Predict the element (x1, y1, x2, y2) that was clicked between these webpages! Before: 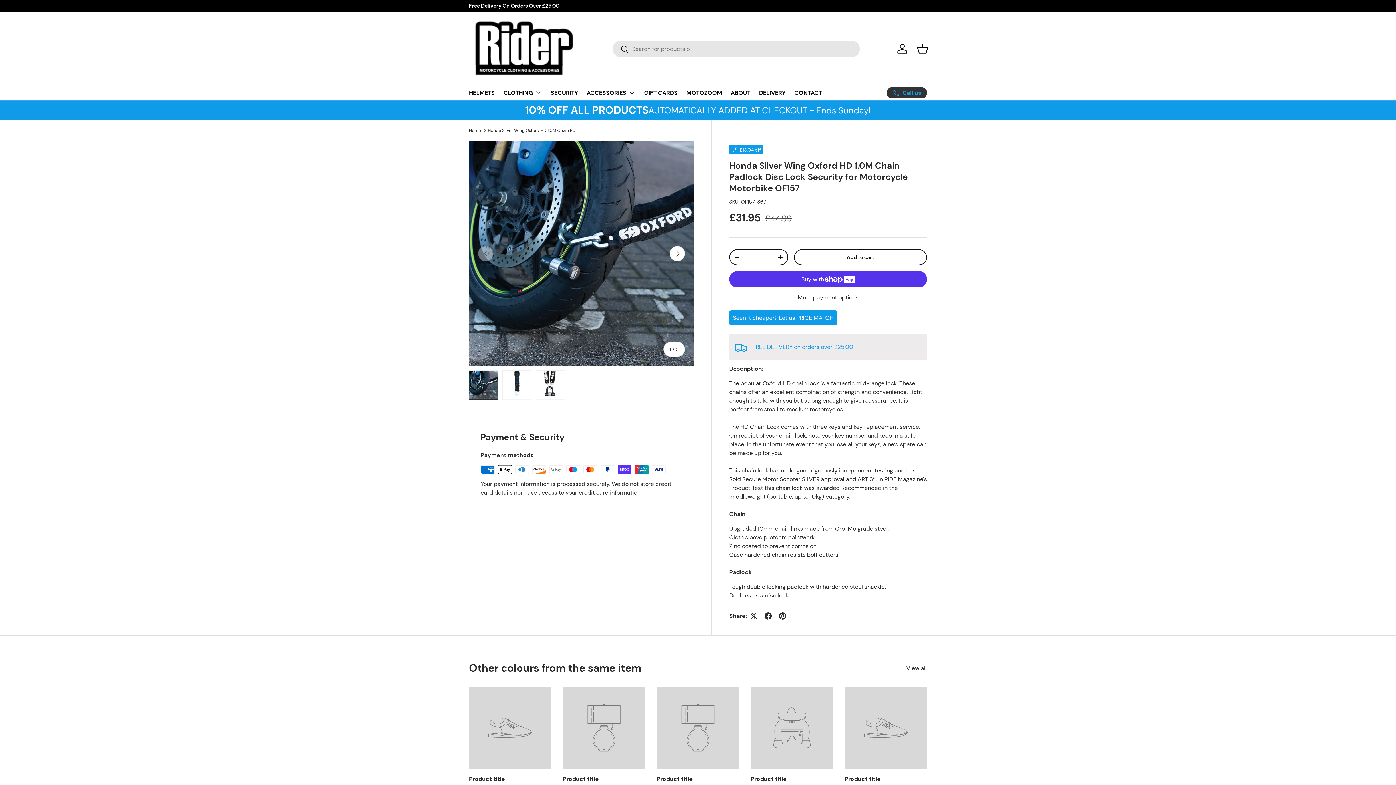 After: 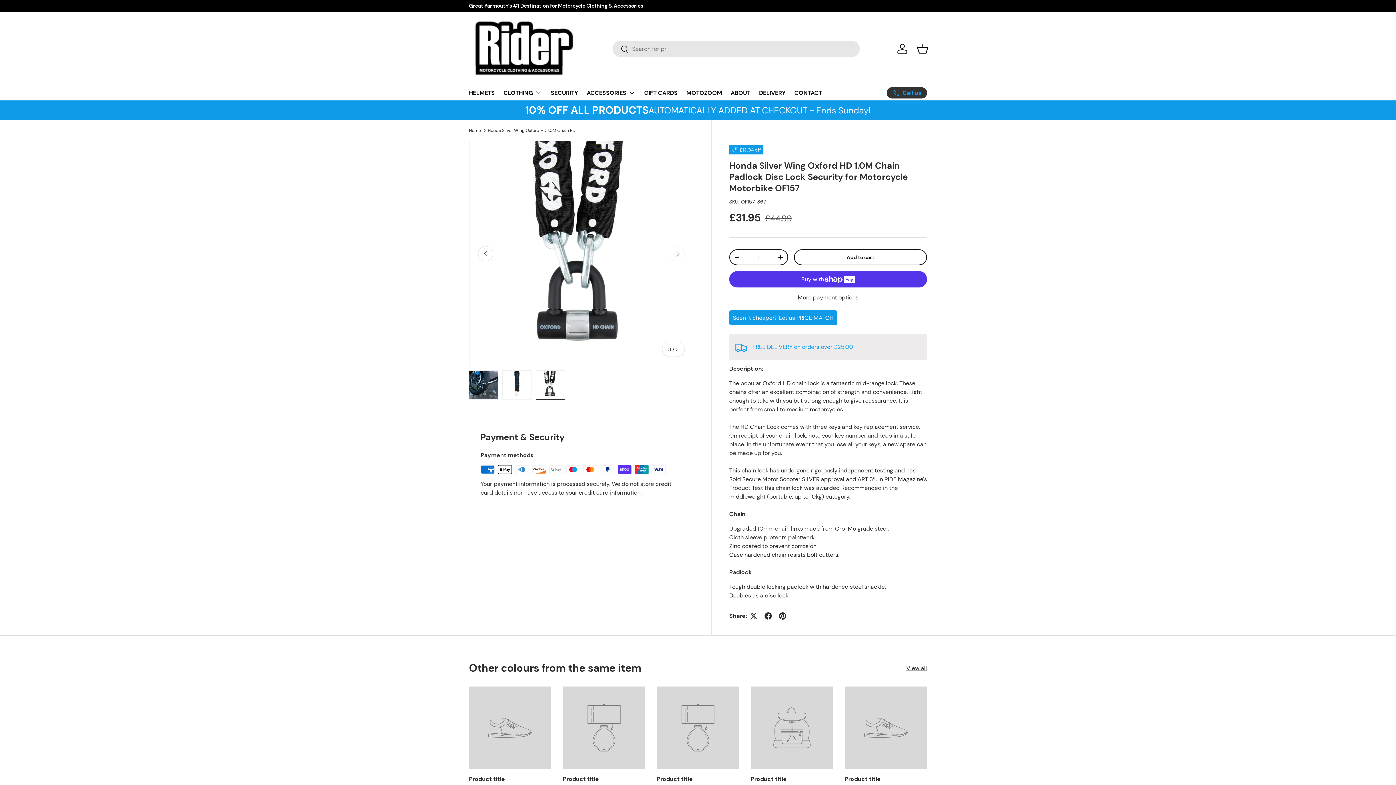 Action: bbox: (536, 370, 565, 400) label: Load image 3 in gallery view